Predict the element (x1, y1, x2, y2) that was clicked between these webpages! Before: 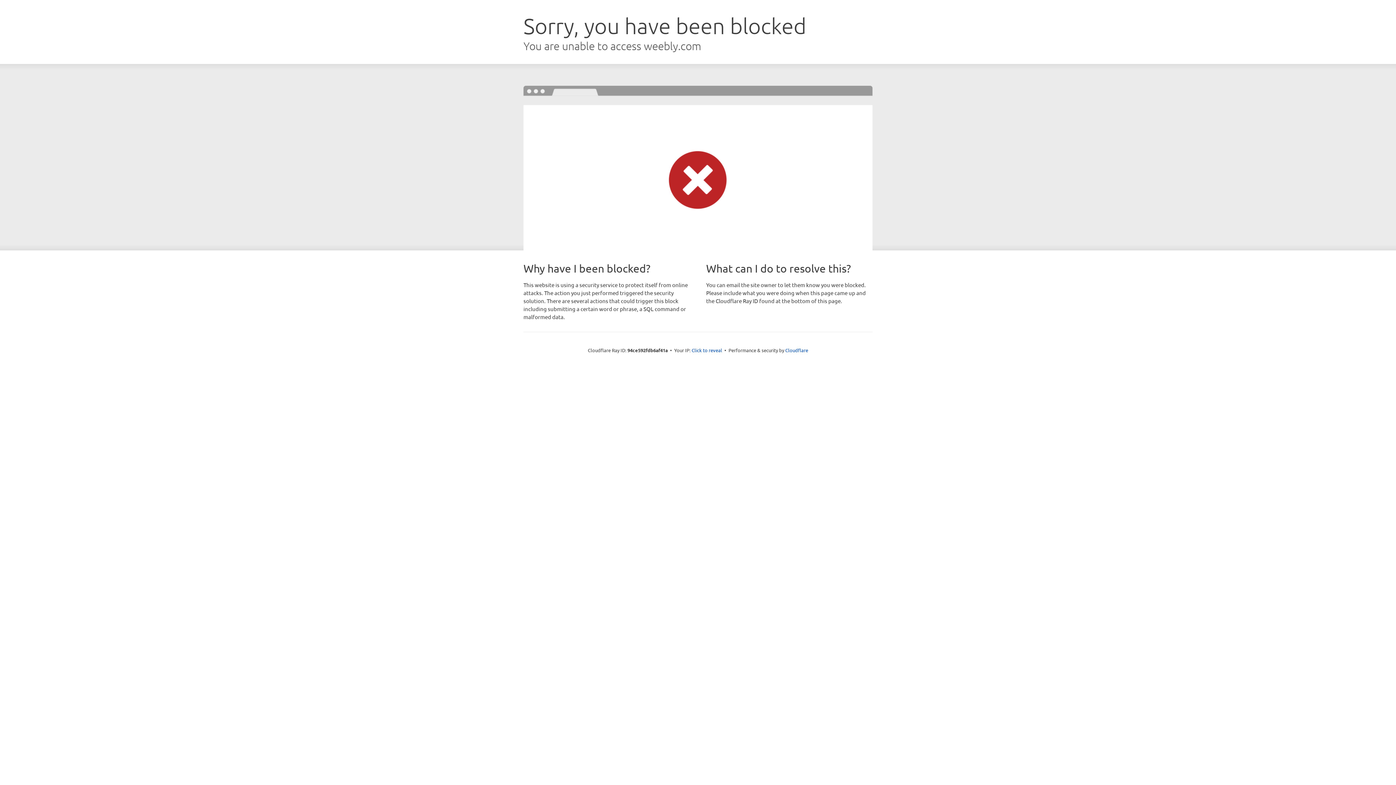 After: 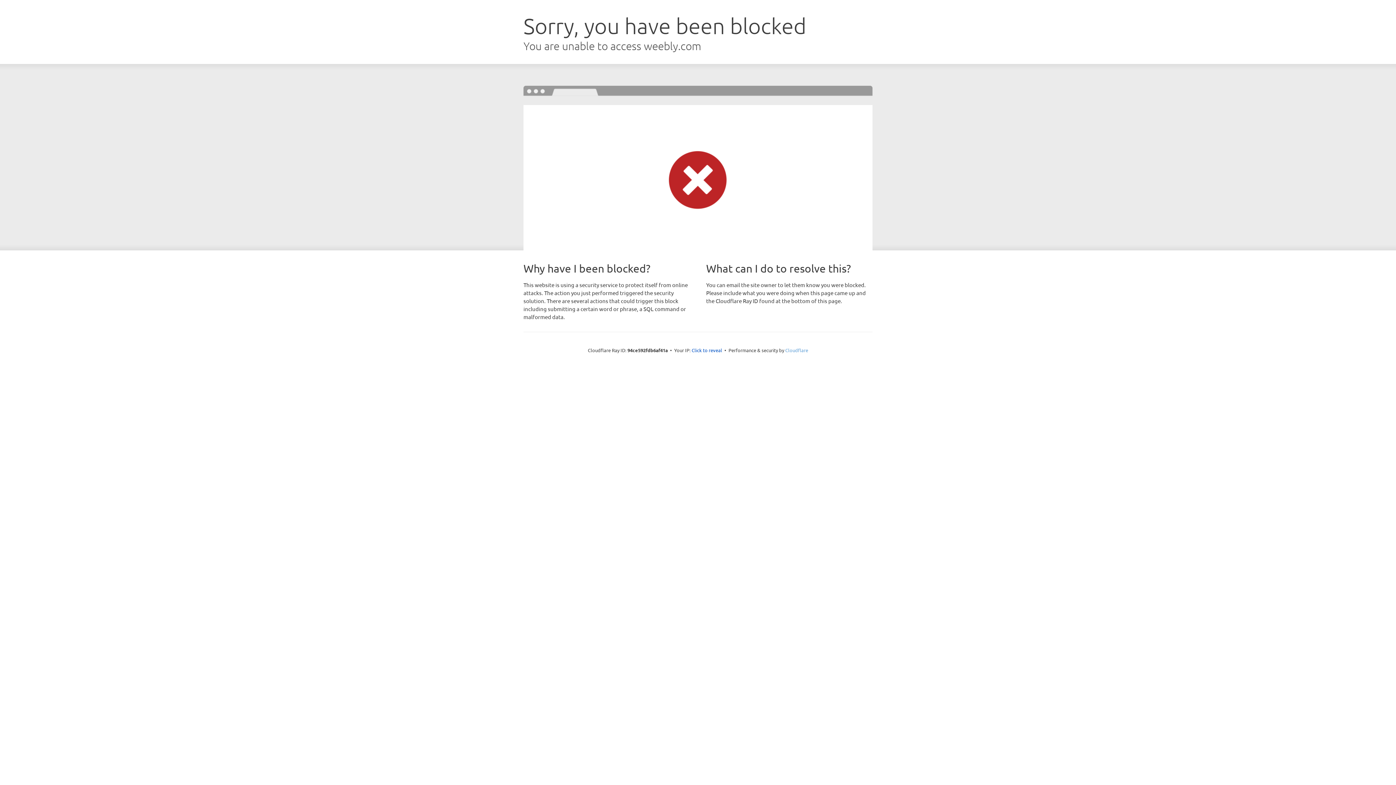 Action: label: Cloudflare bbox: (785, 347, 808, 353)